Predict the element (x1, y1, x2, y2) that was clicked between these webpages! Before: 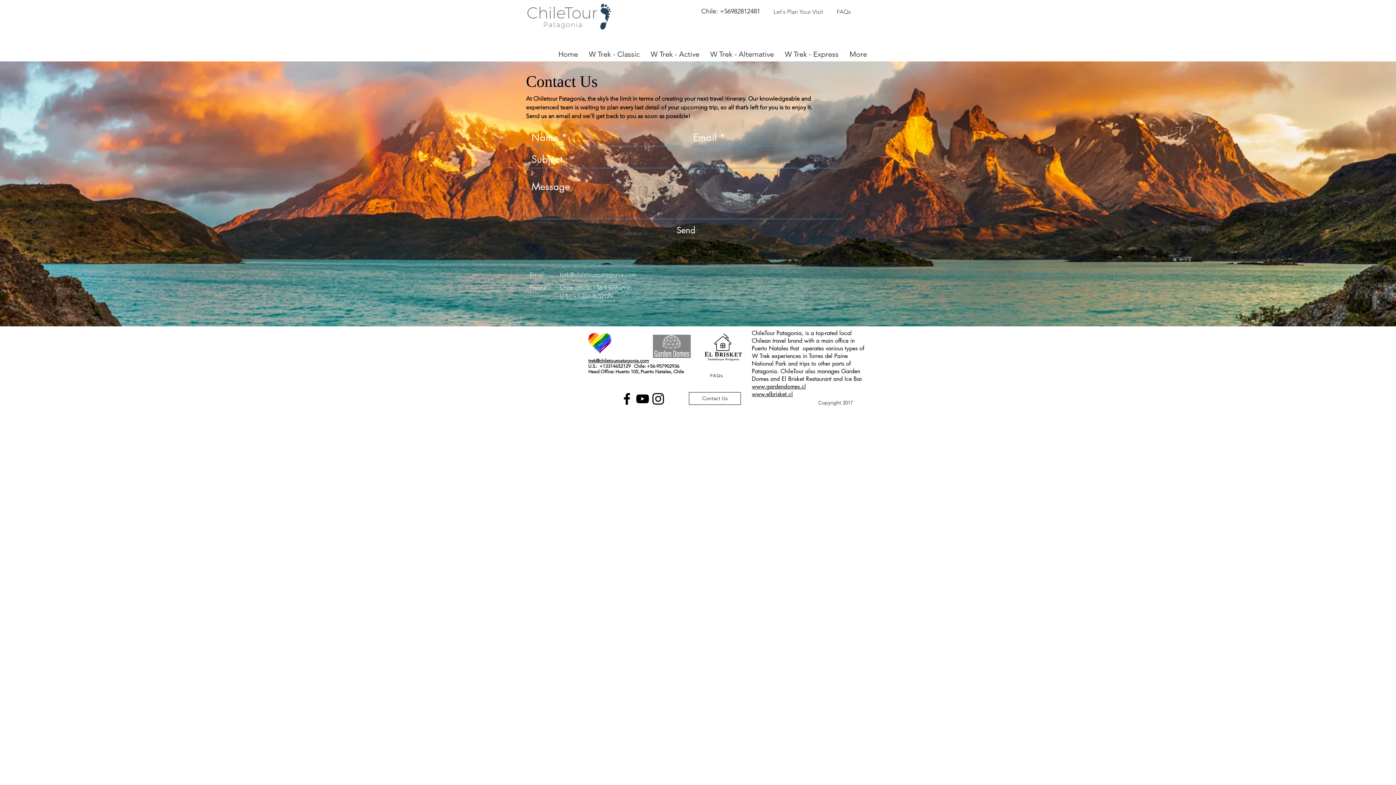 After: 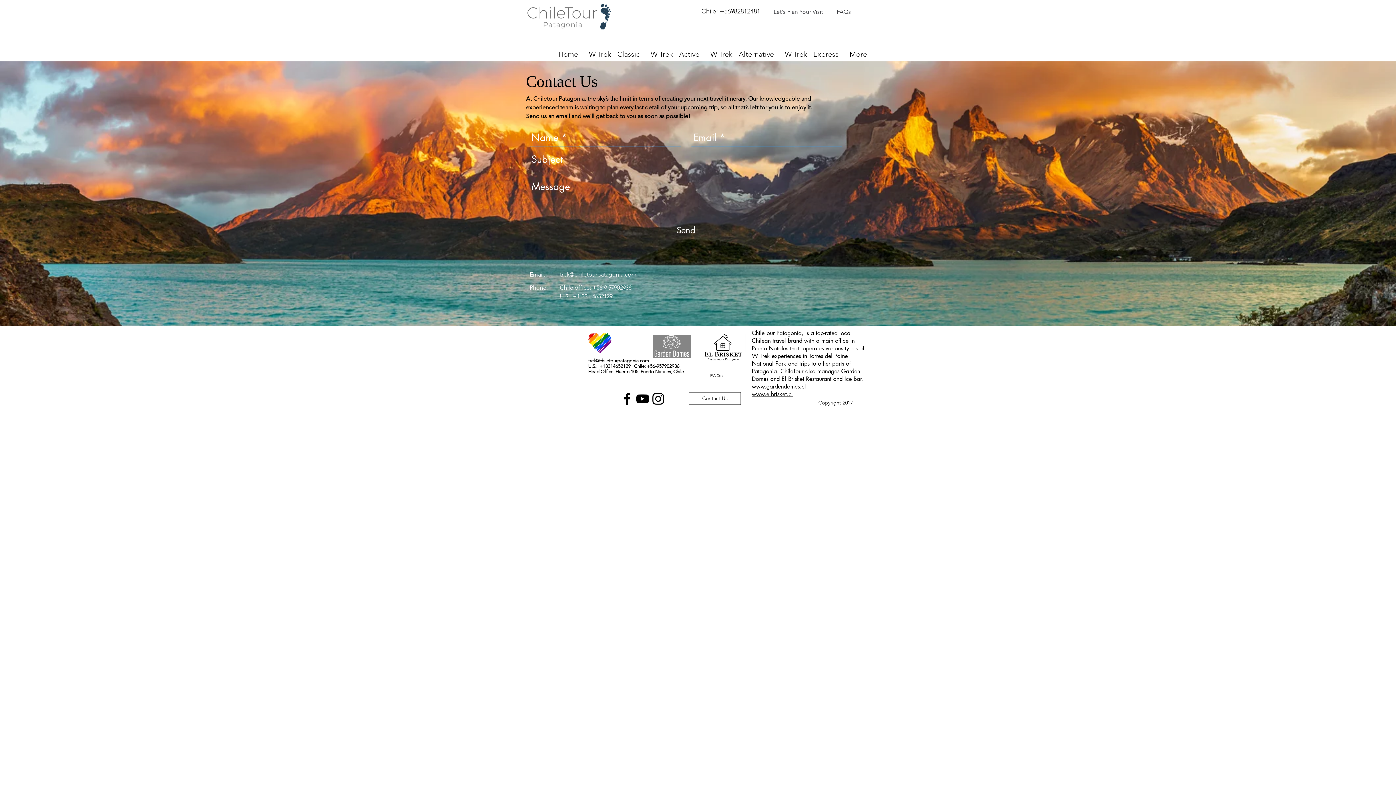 Action: label: Black Instagram Icon bbox: (650, 391, 666, 406)